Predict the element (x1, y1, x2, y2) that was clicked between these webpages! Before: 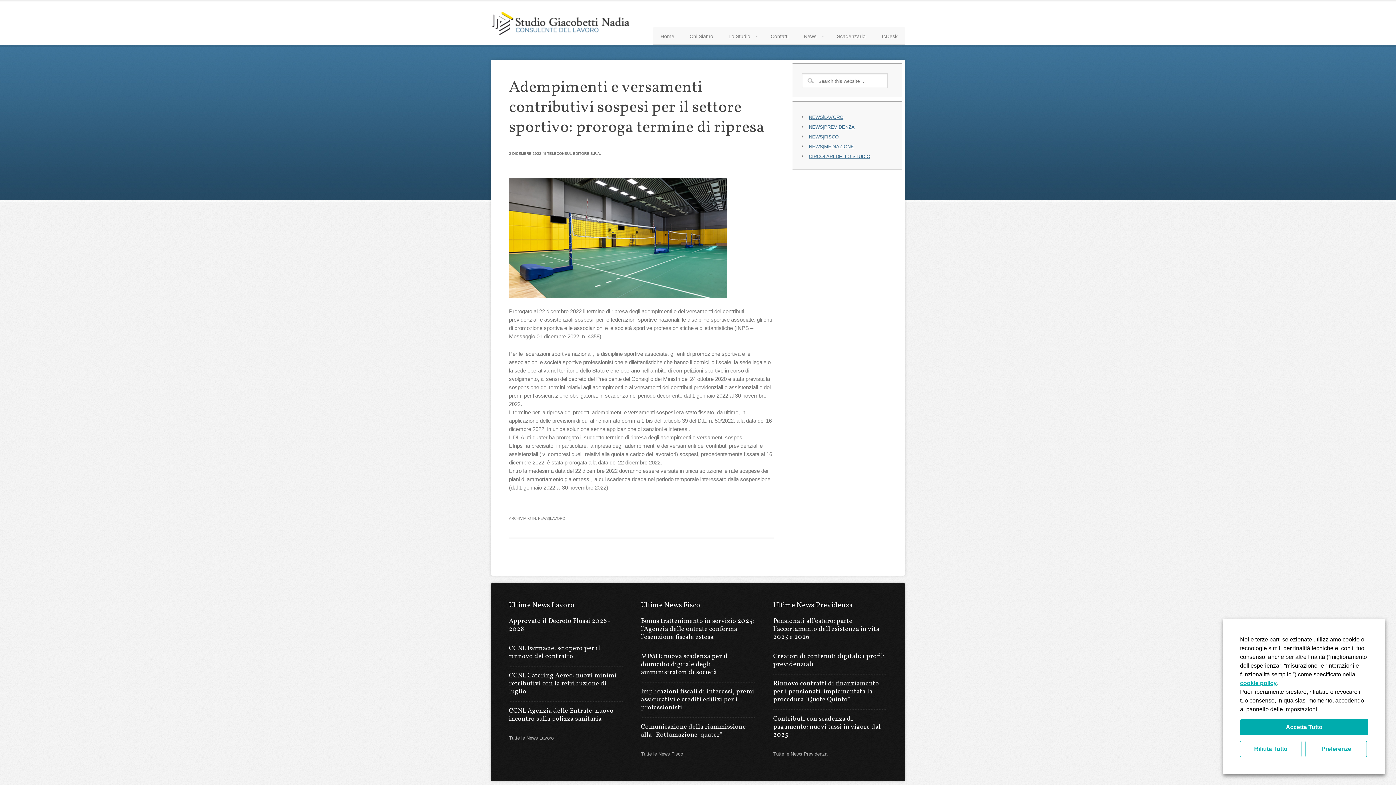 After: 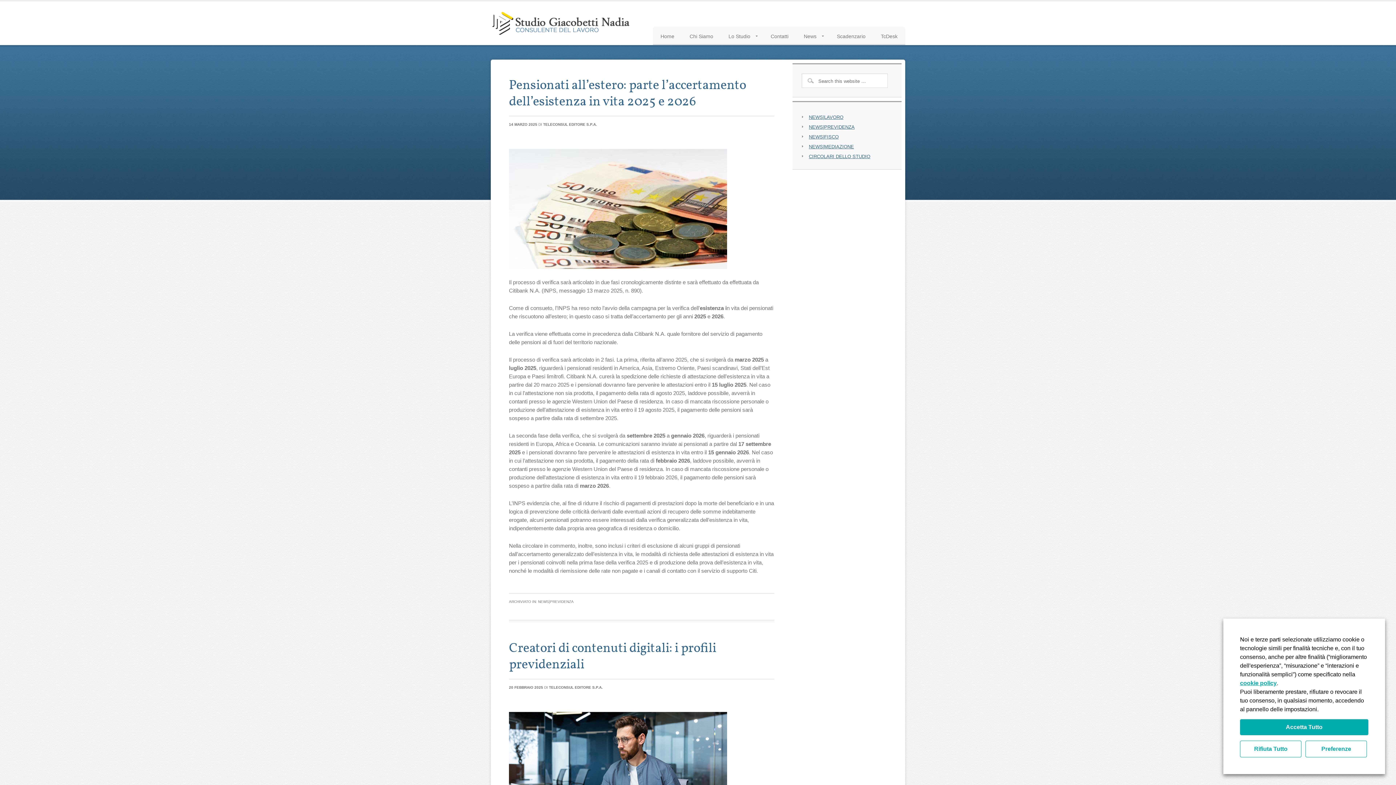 Action: label: Tutte le News Previdenza bbox: (773, 751, 827, 757)